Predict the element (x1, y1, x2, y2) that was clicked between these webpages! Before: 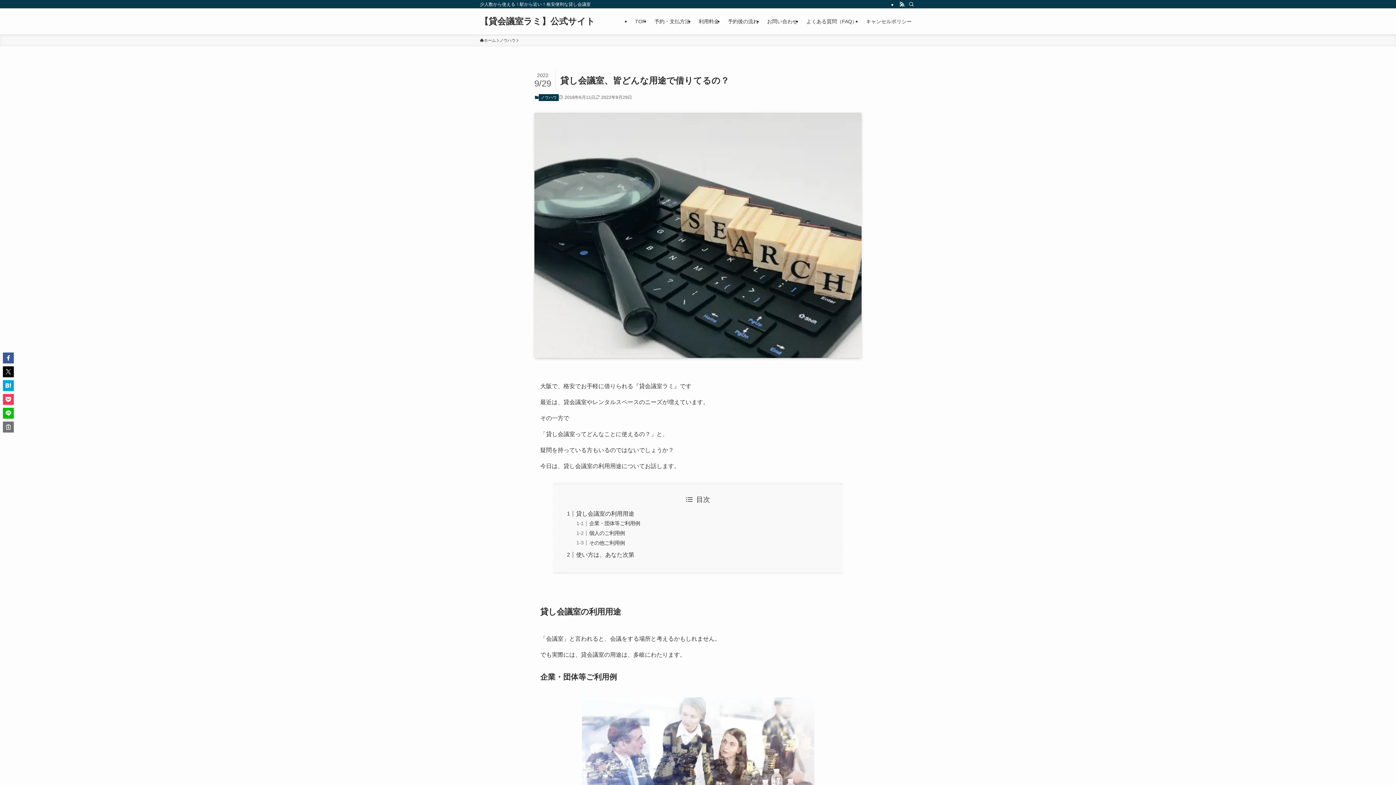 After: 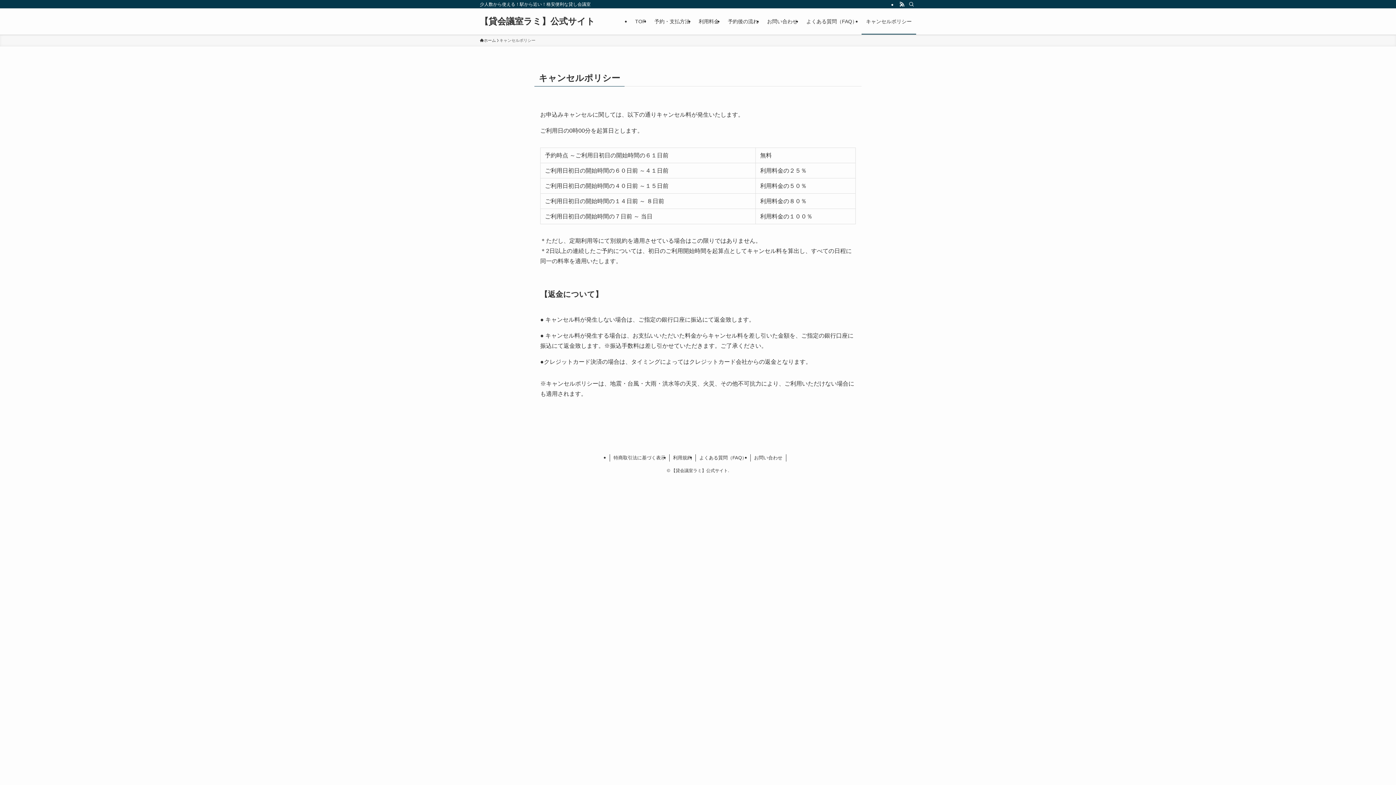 Action: label: キャンセルポリシー bbox: (861, 8, 916, 34)